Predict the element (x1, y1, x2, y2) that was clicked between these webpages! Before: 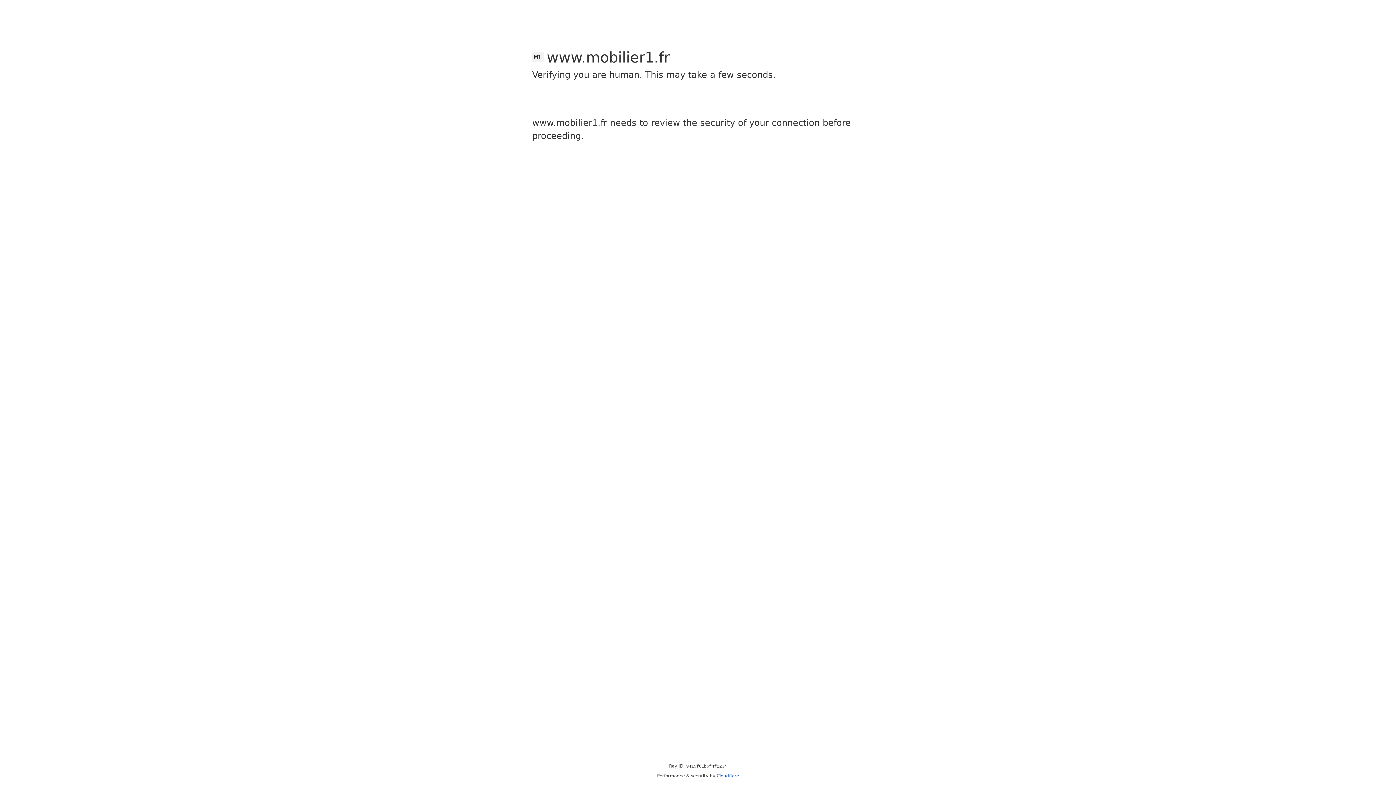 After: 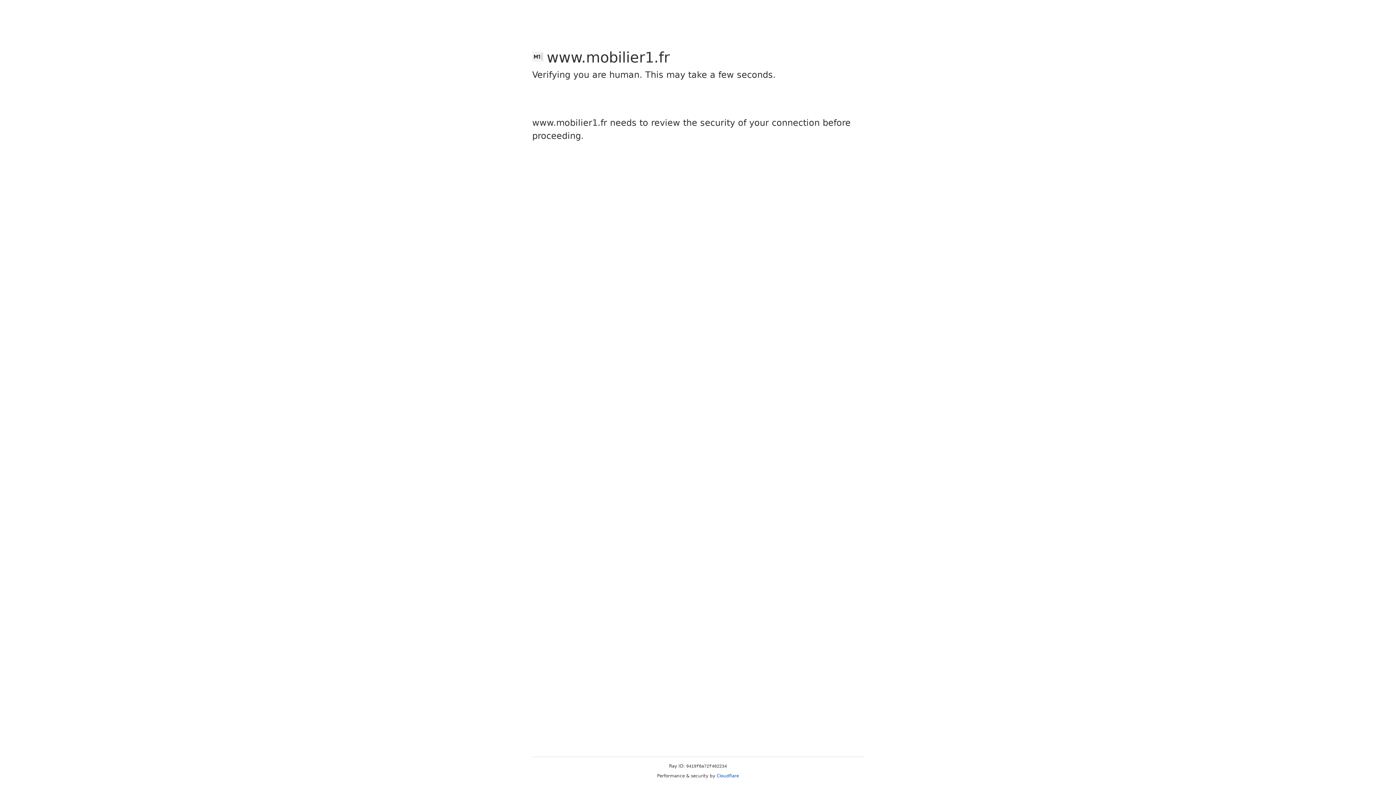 Action: bbox: (716, 773, 739, 778) label: Cloudflare